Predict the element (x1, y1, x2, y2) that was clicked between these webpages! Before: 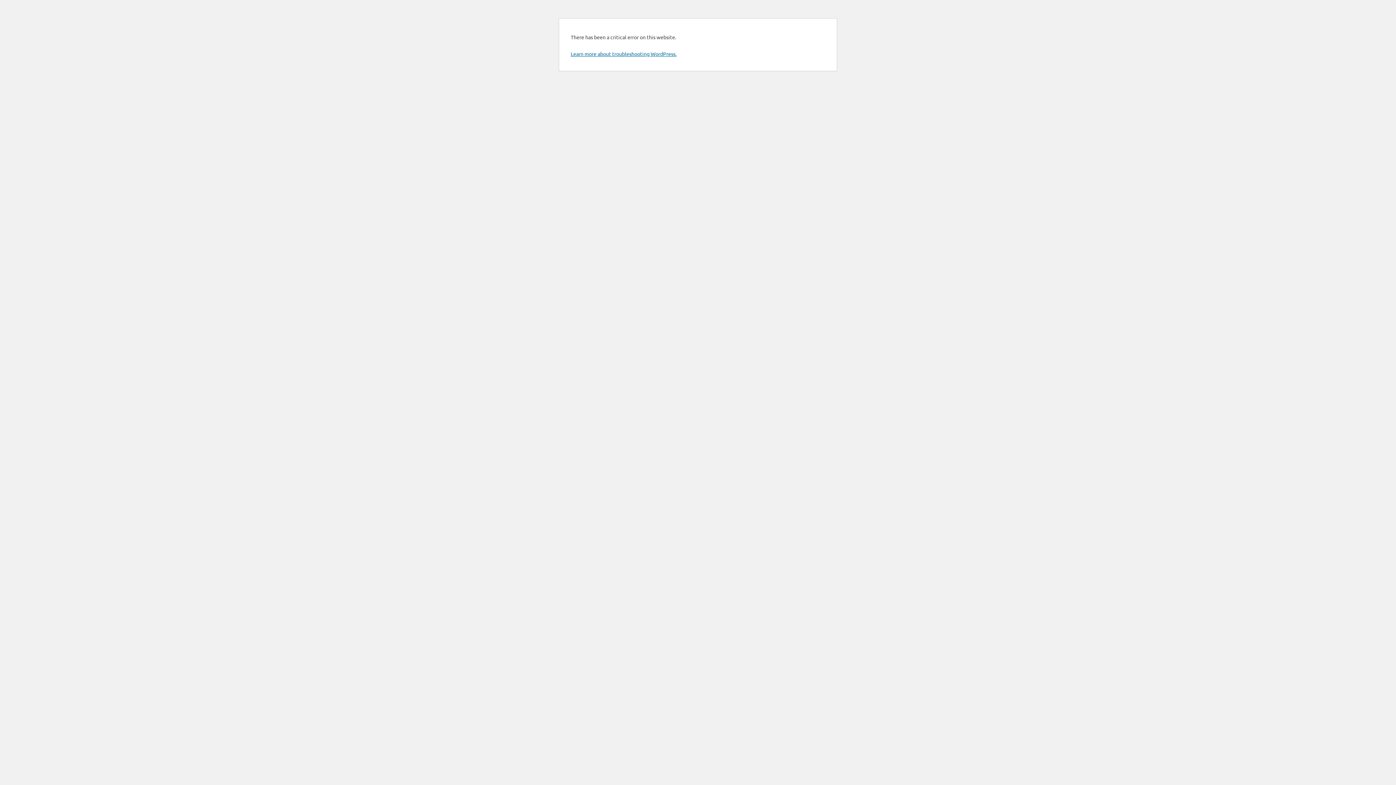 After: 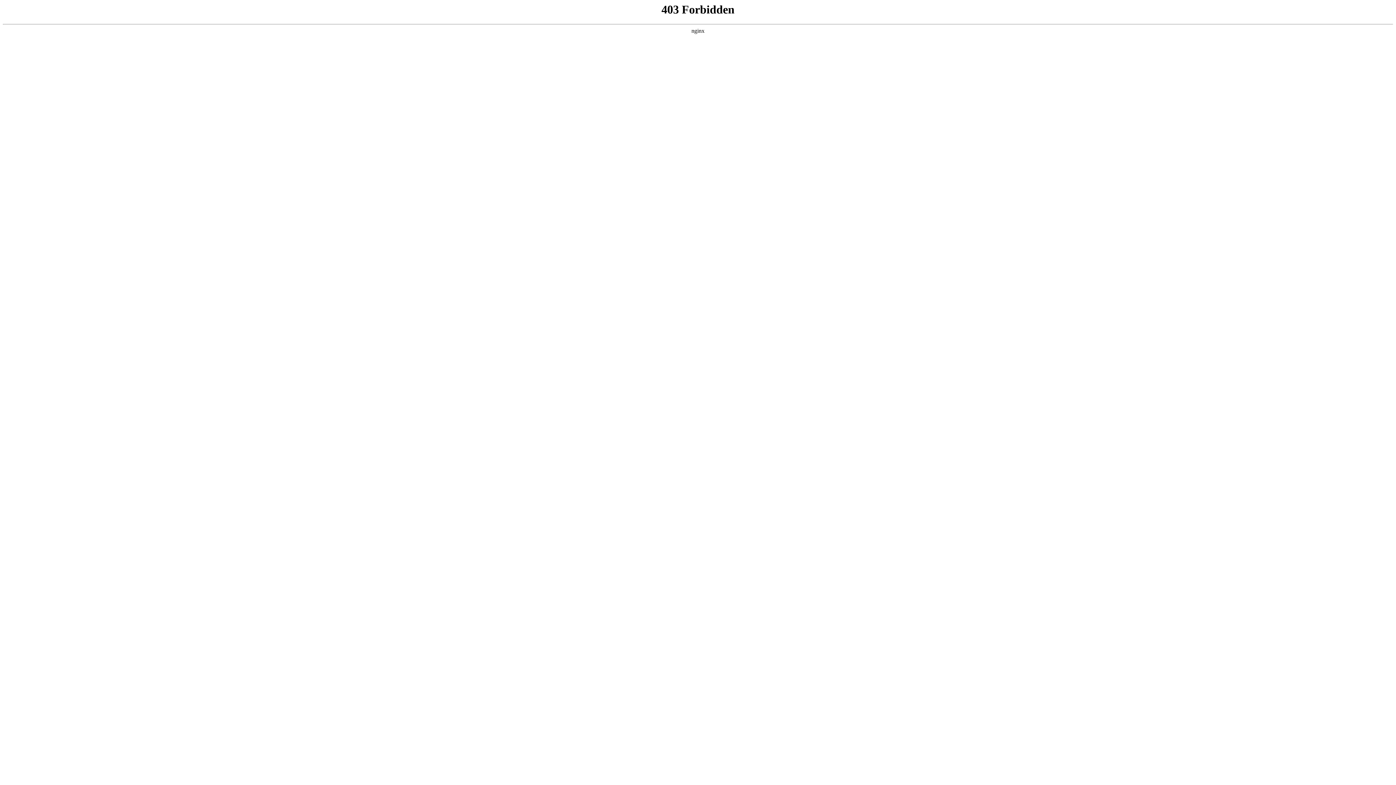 Action: label: Learn more about troubleshooting WordPress. bbox: (570, 50, 676, 57)